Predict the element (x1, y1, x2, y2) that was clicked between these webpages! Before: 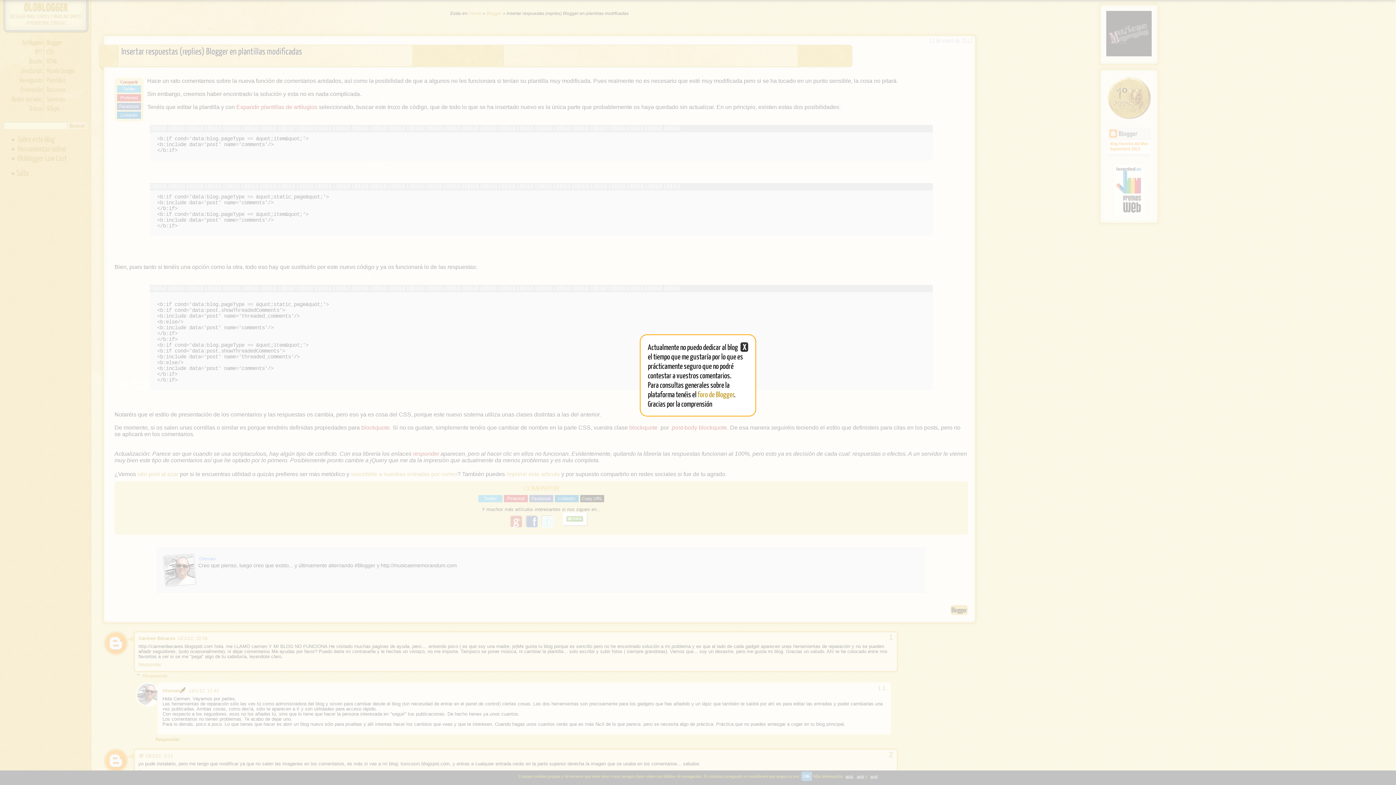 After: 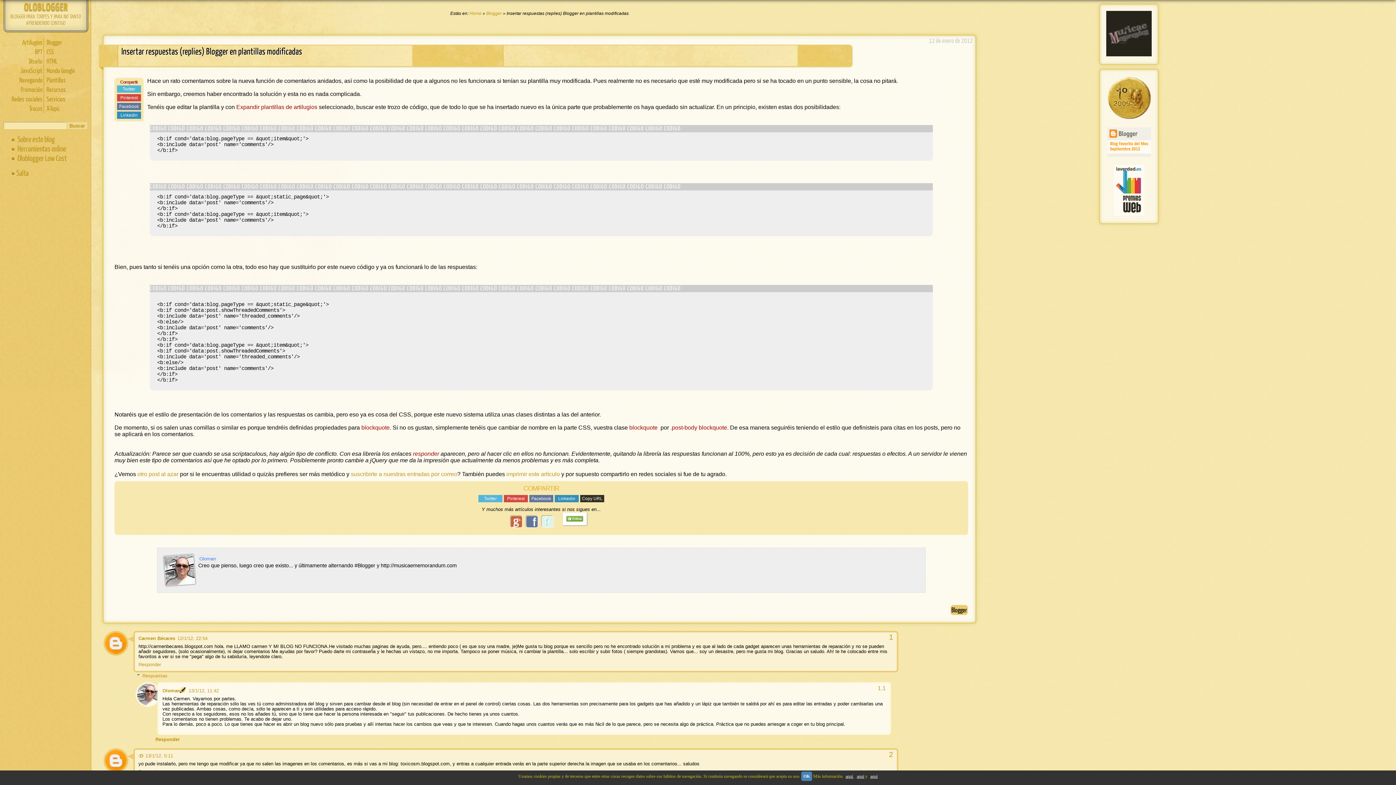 Action: bbox: (740, 342, 748, 352) label: X